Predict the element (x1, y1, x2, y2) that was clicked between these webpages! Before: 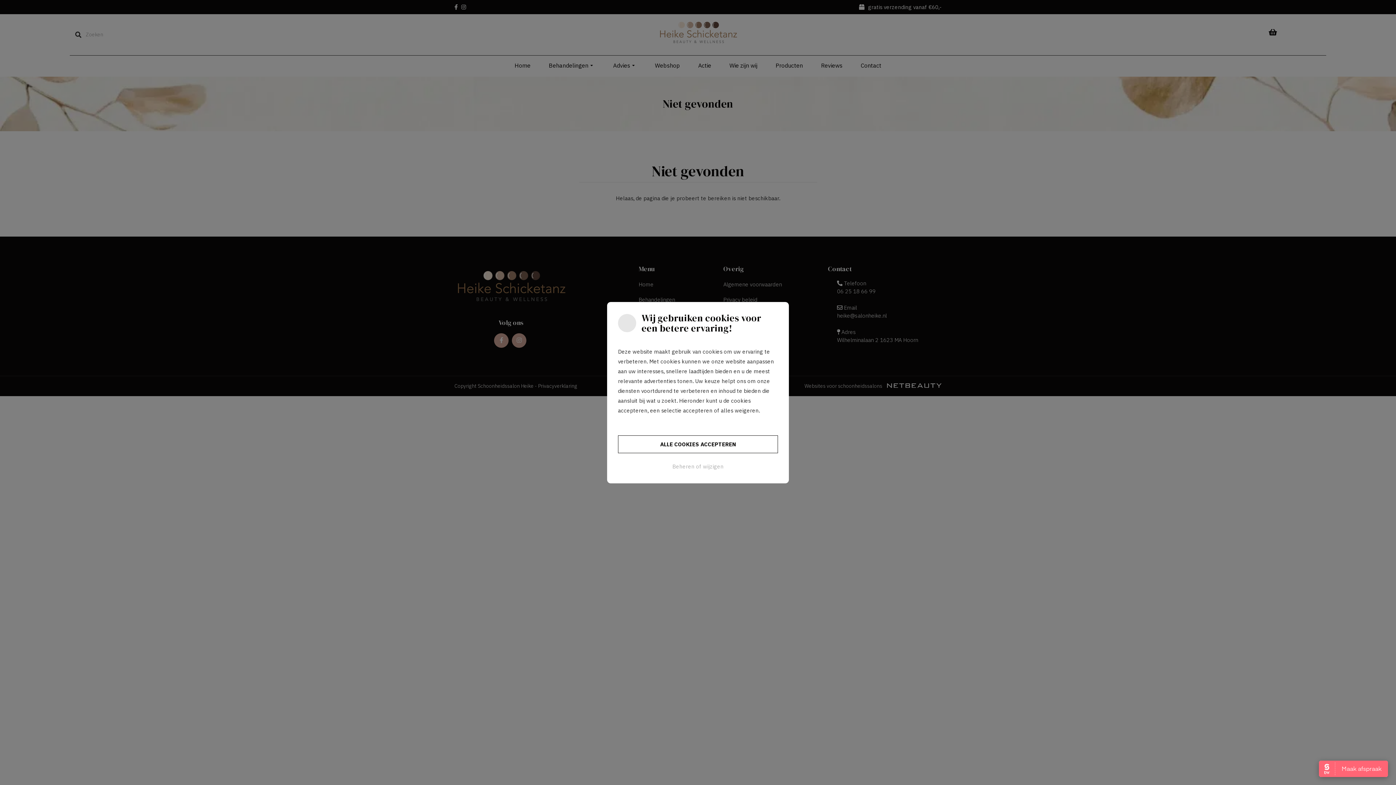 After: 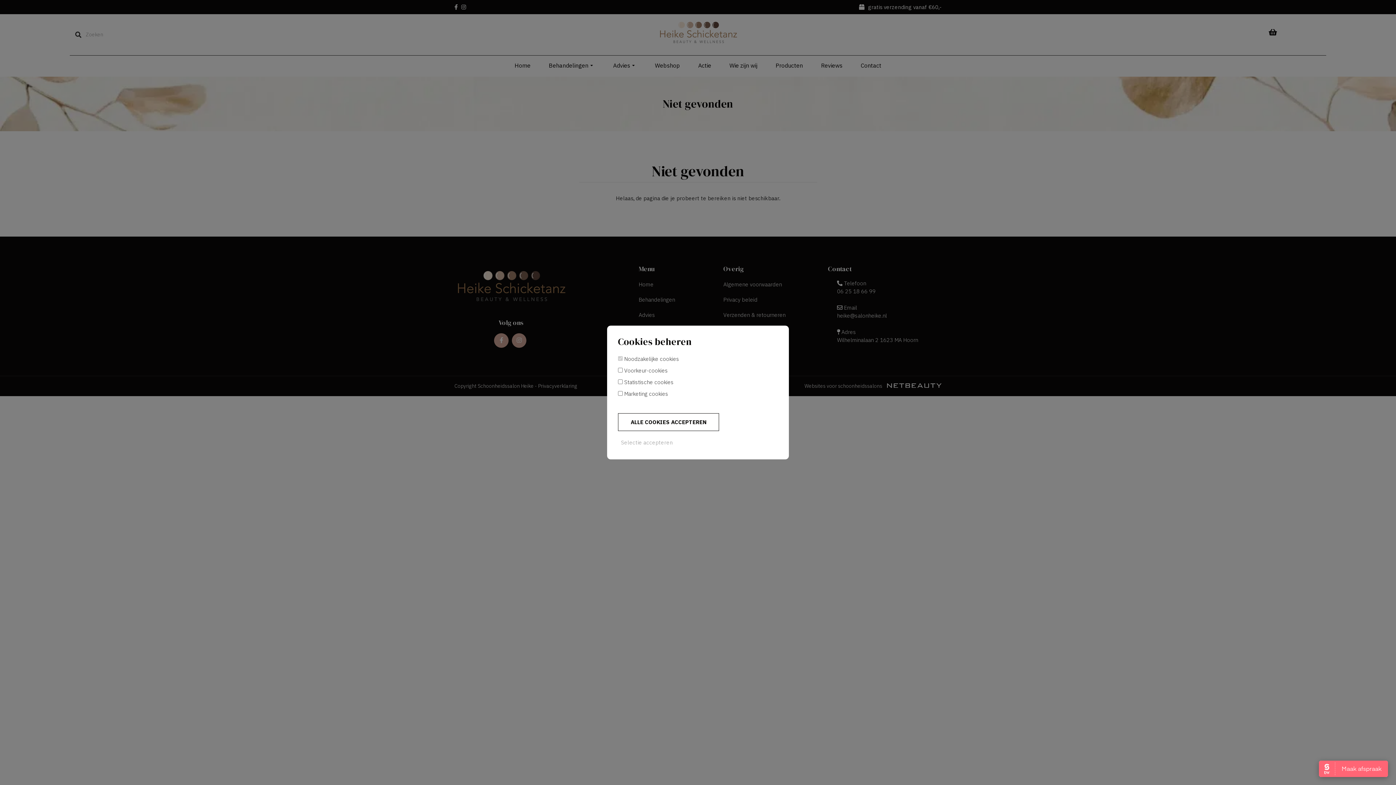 Action: bbox: (618, 460, 778, 472) label: Beheren of wijzigen